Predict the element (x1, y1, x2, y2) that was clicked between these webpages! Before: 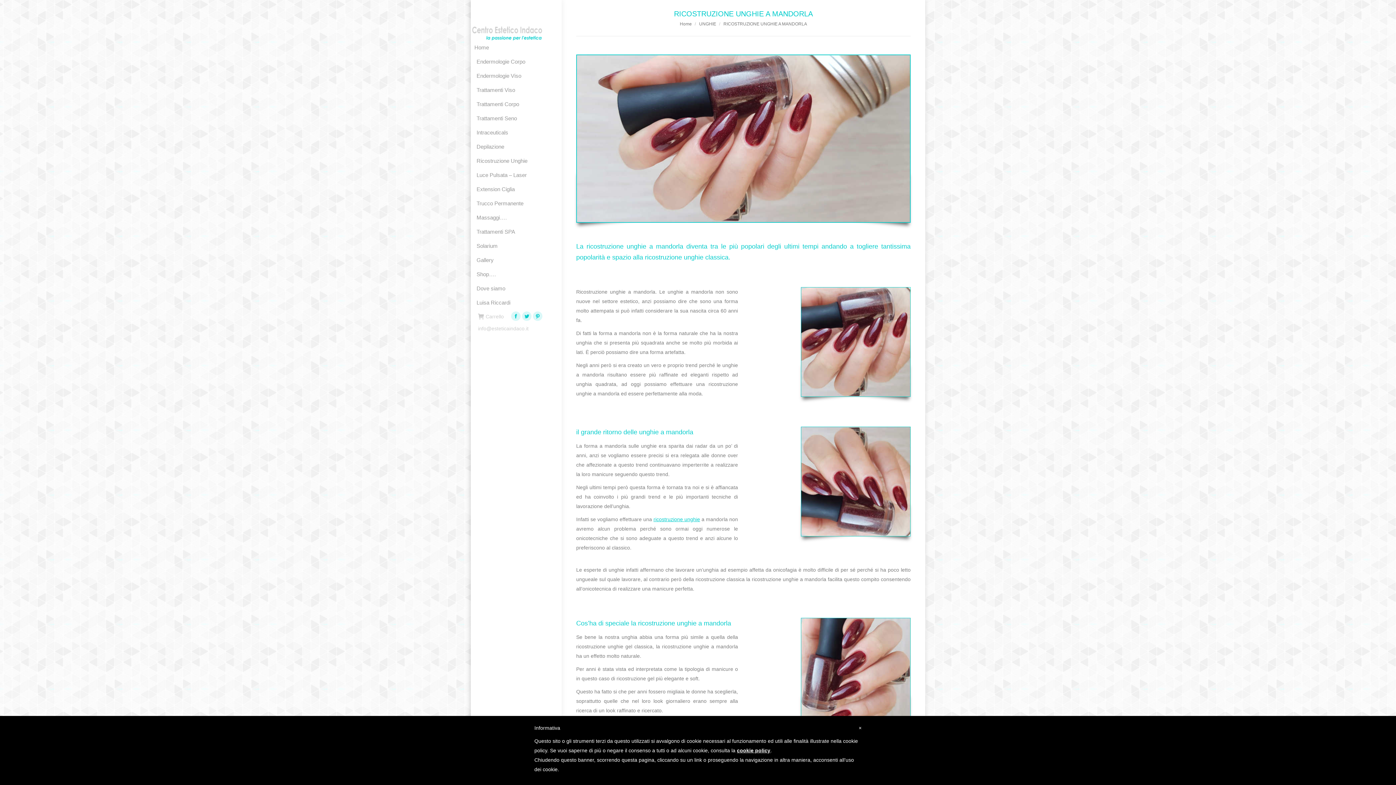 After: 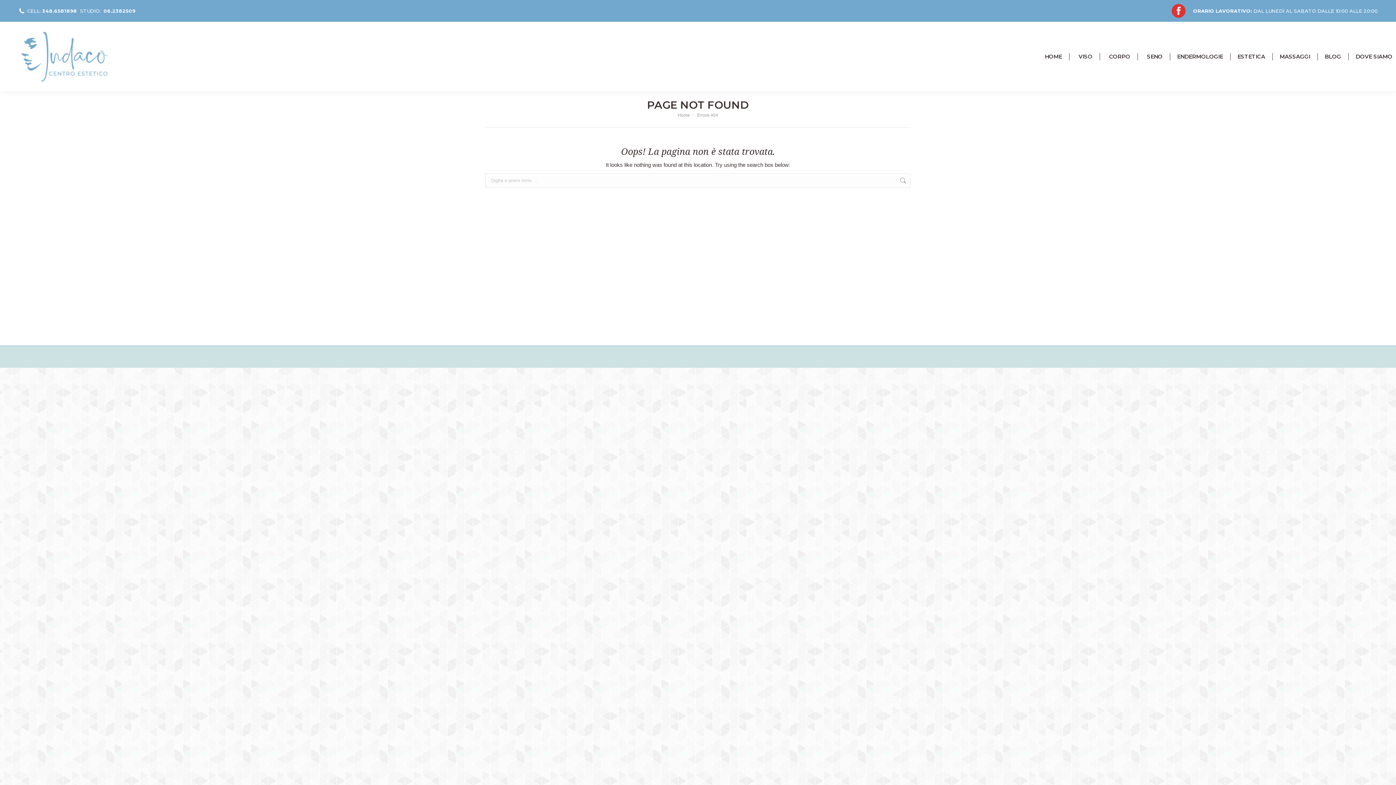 Action: label: Luisa Riccardi bbox: (474, 297, 561, 308)